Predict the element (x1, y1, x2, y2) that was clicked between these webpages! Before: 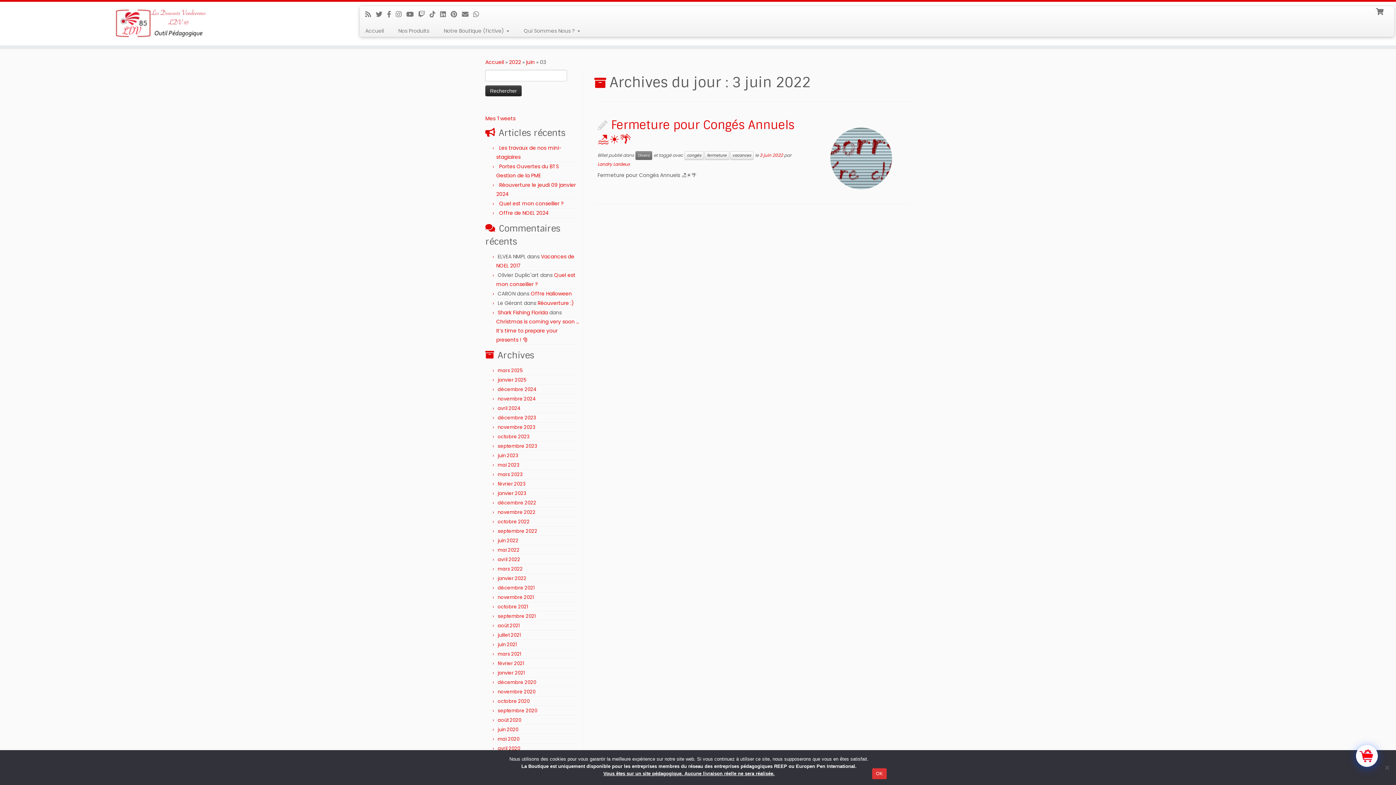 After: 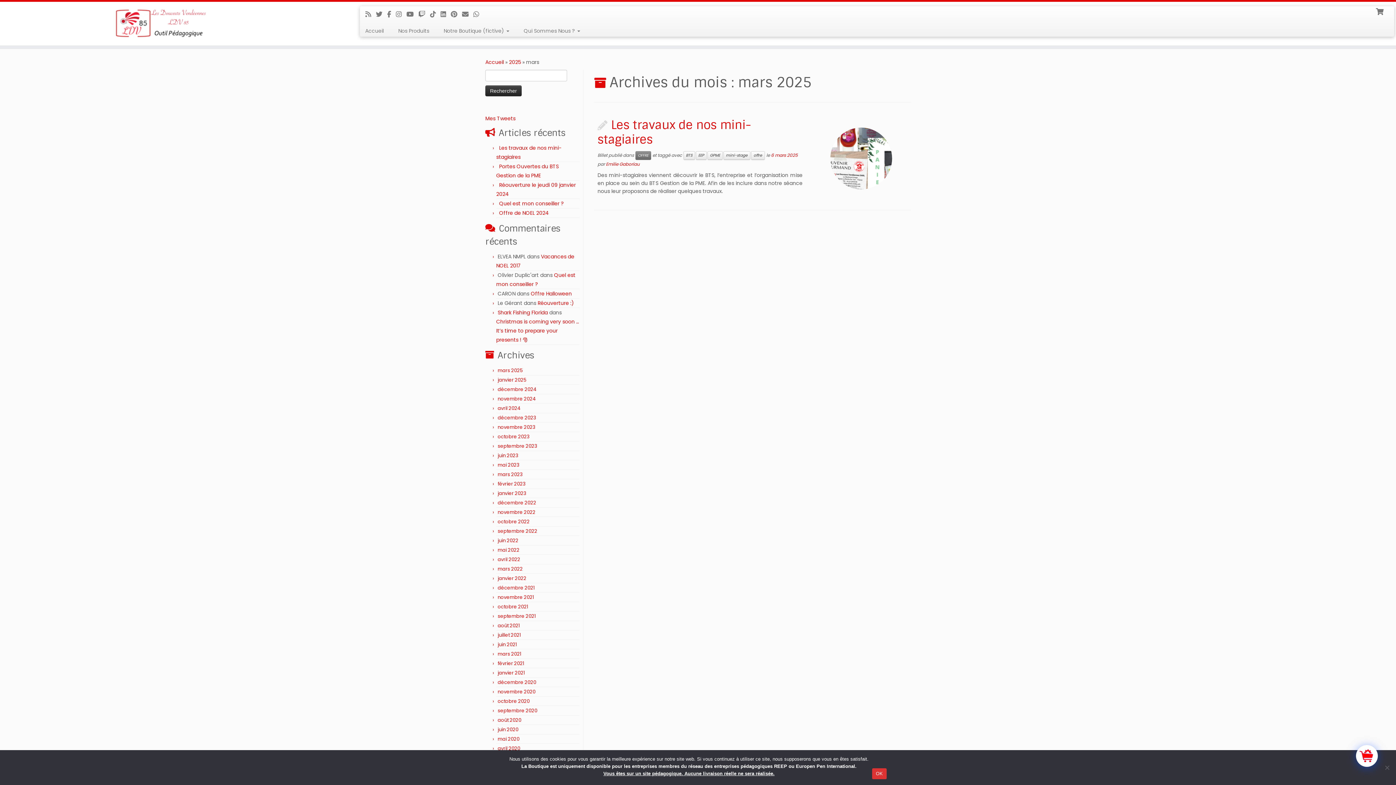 Action: bbox: (497, 367, 522, 374) label: mars 2025